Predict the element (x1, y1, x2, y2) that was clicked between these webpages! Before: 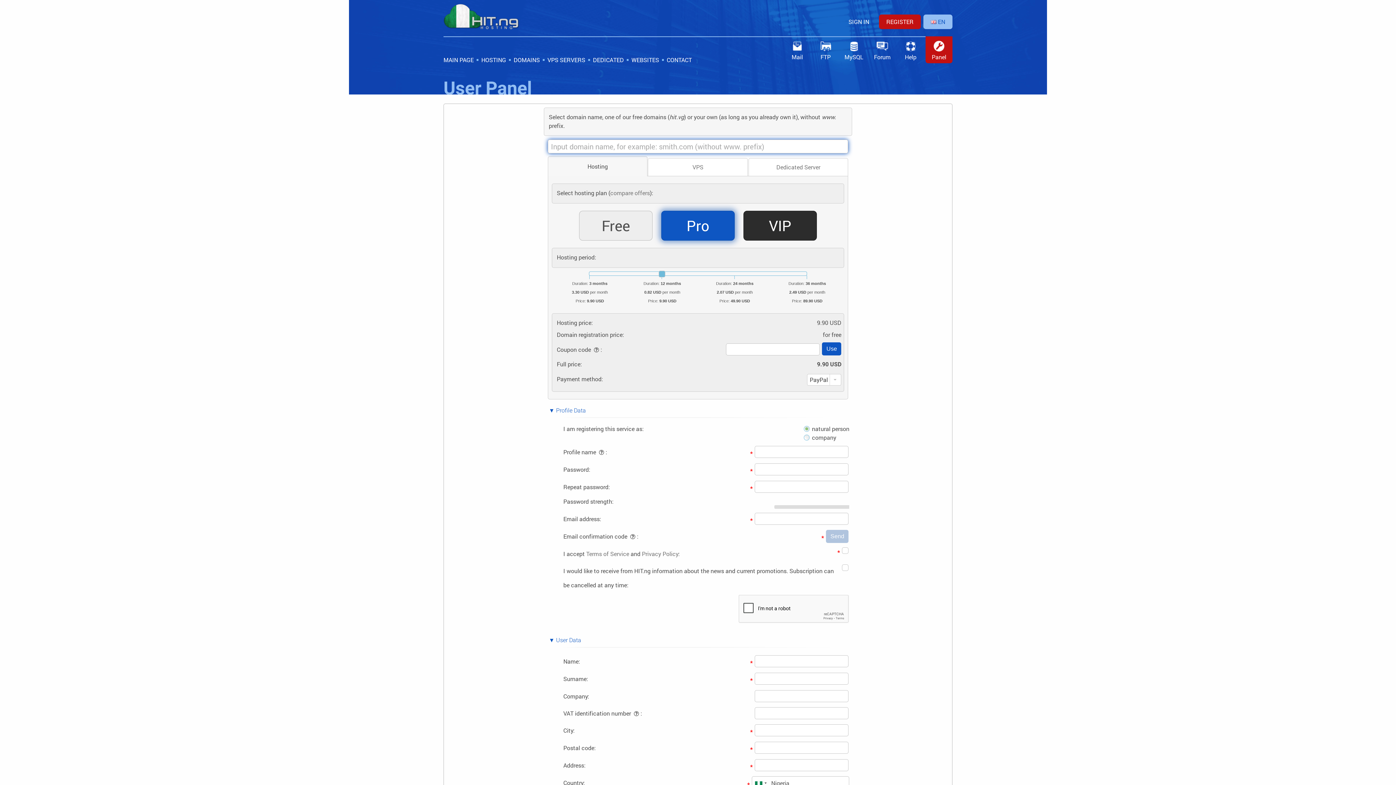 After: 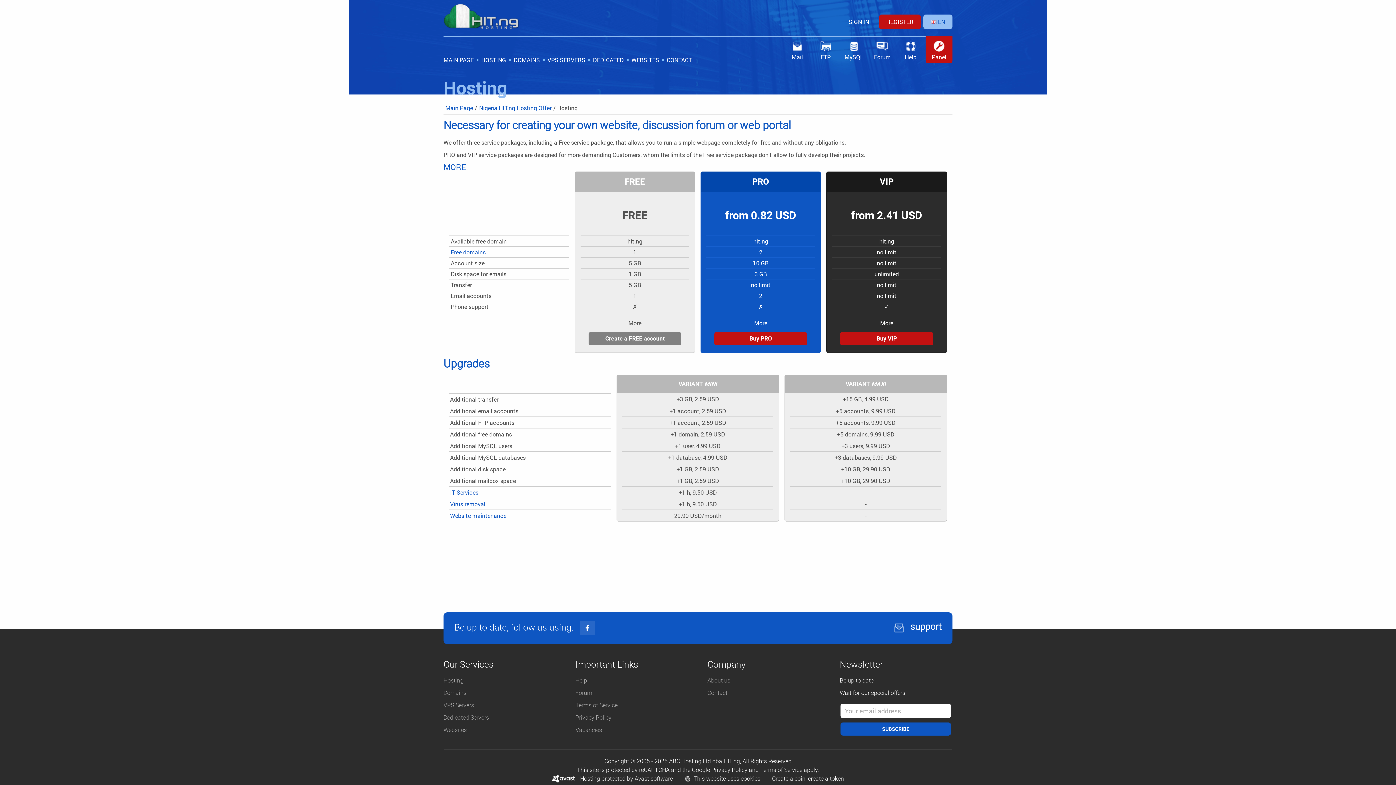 Action: bbox: (481, 56, 506, 63) label: HOSTING